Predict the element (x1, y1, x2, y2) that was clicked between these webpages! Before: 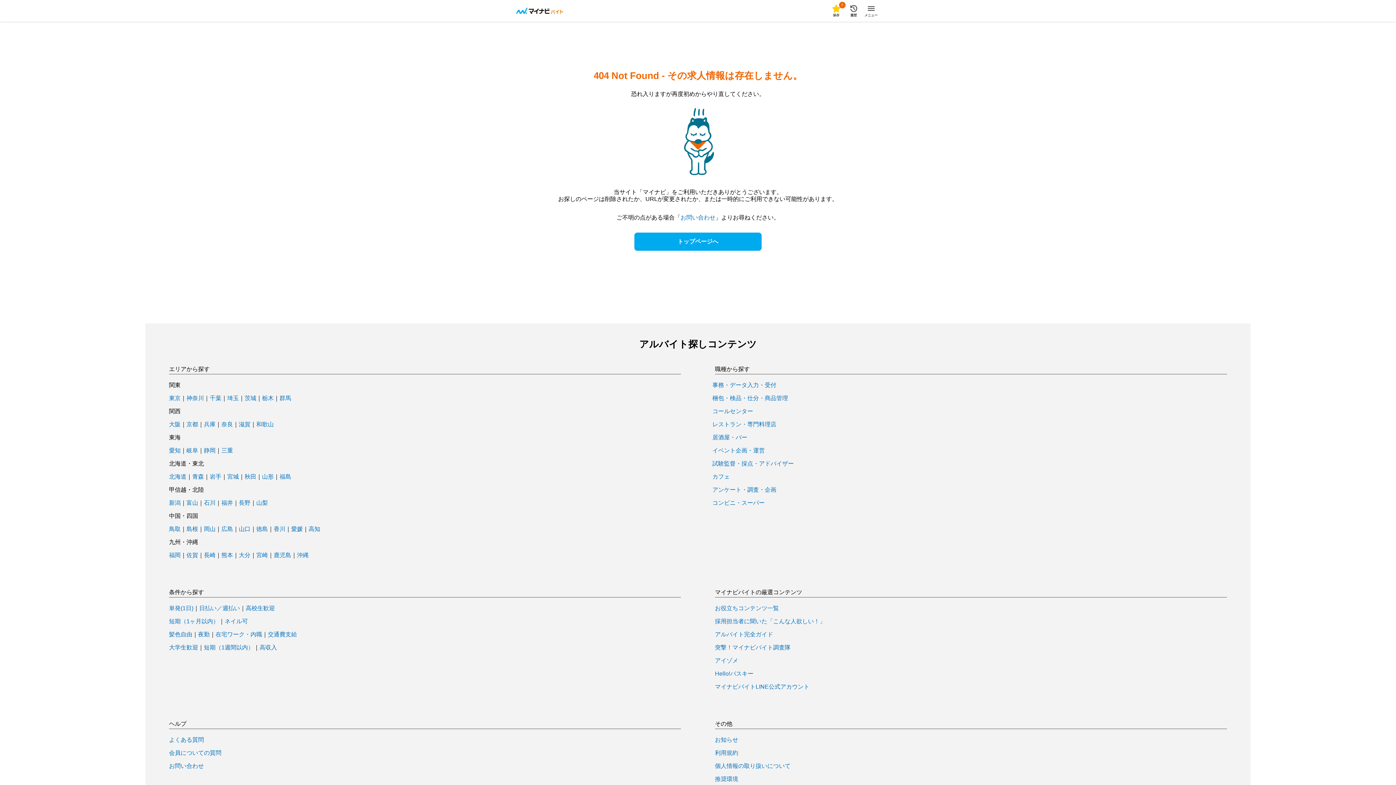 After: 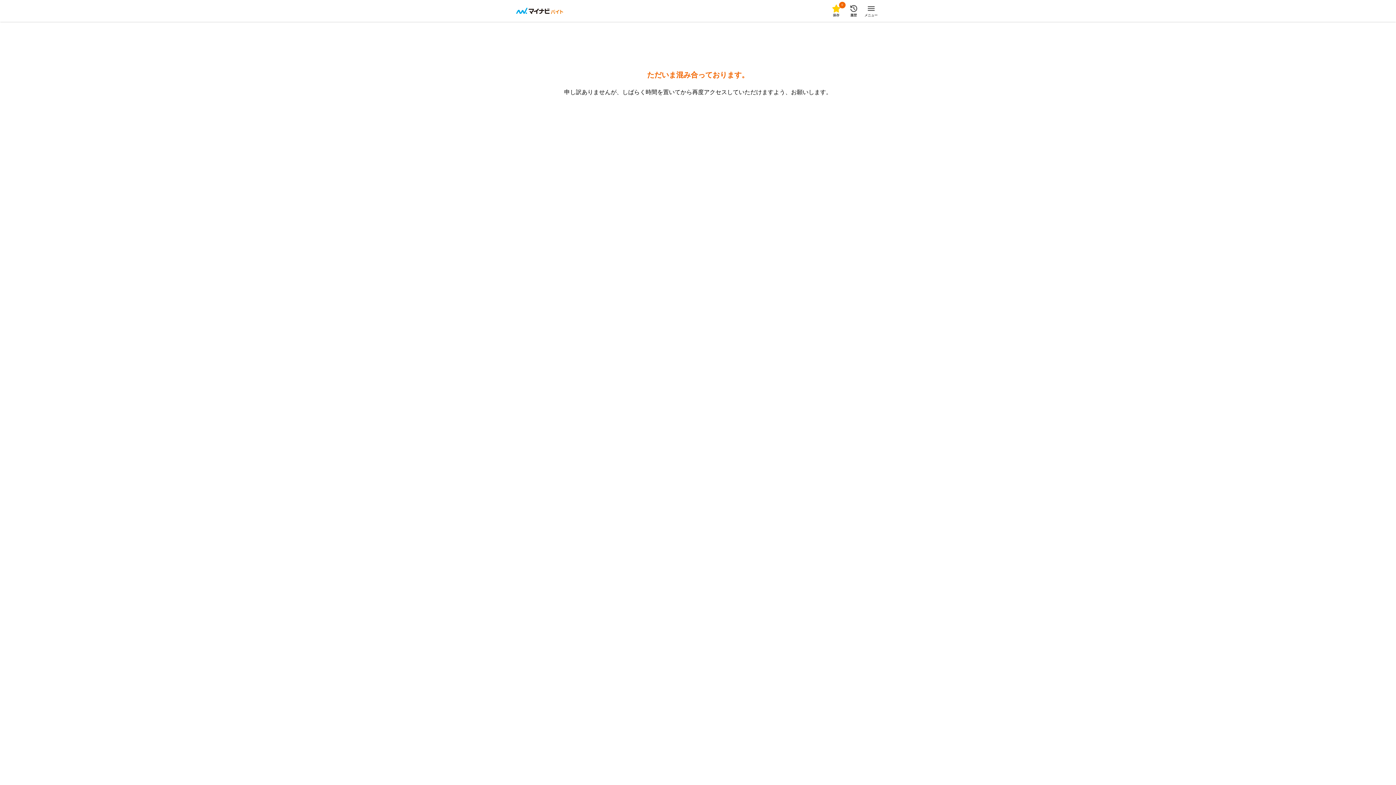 Action: bbox: (262, 474, 273, 480) label: 山形